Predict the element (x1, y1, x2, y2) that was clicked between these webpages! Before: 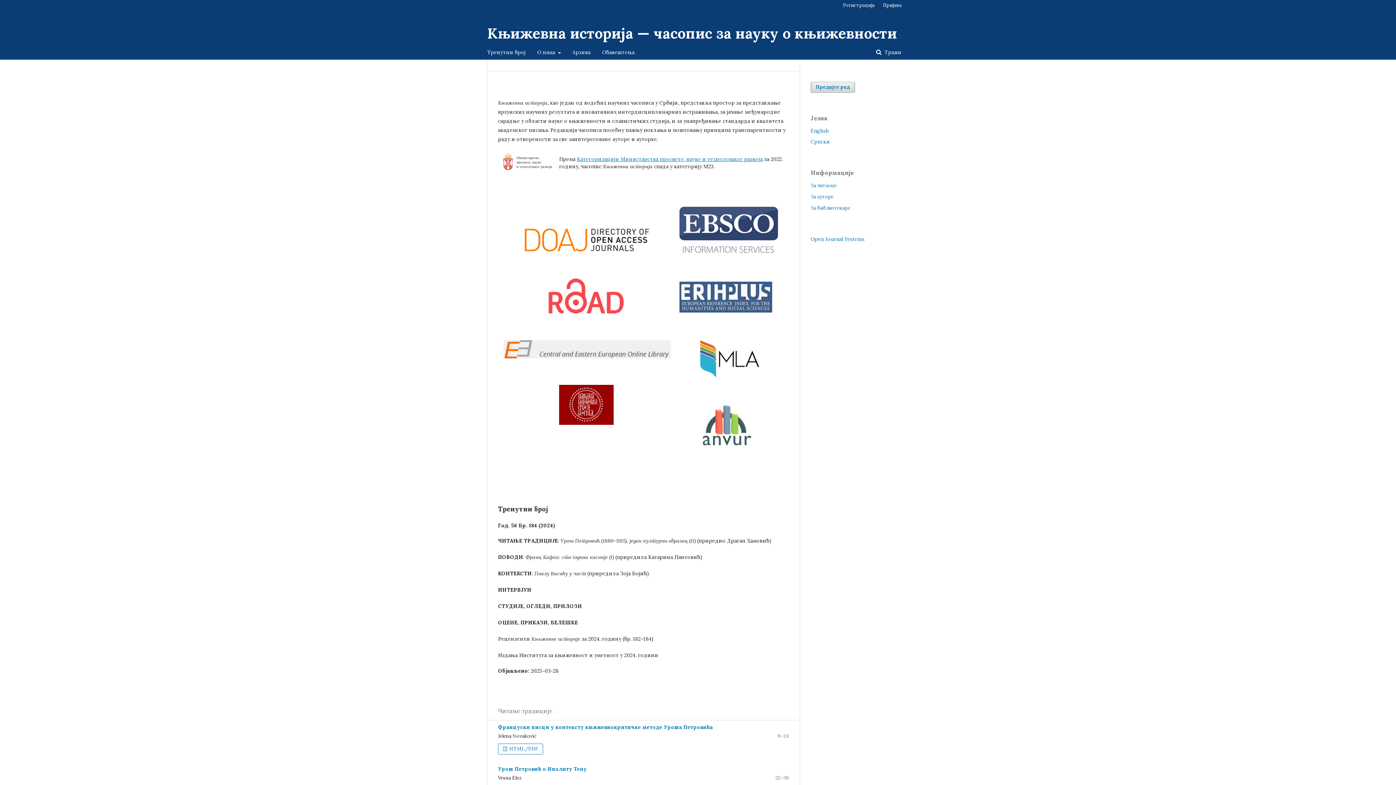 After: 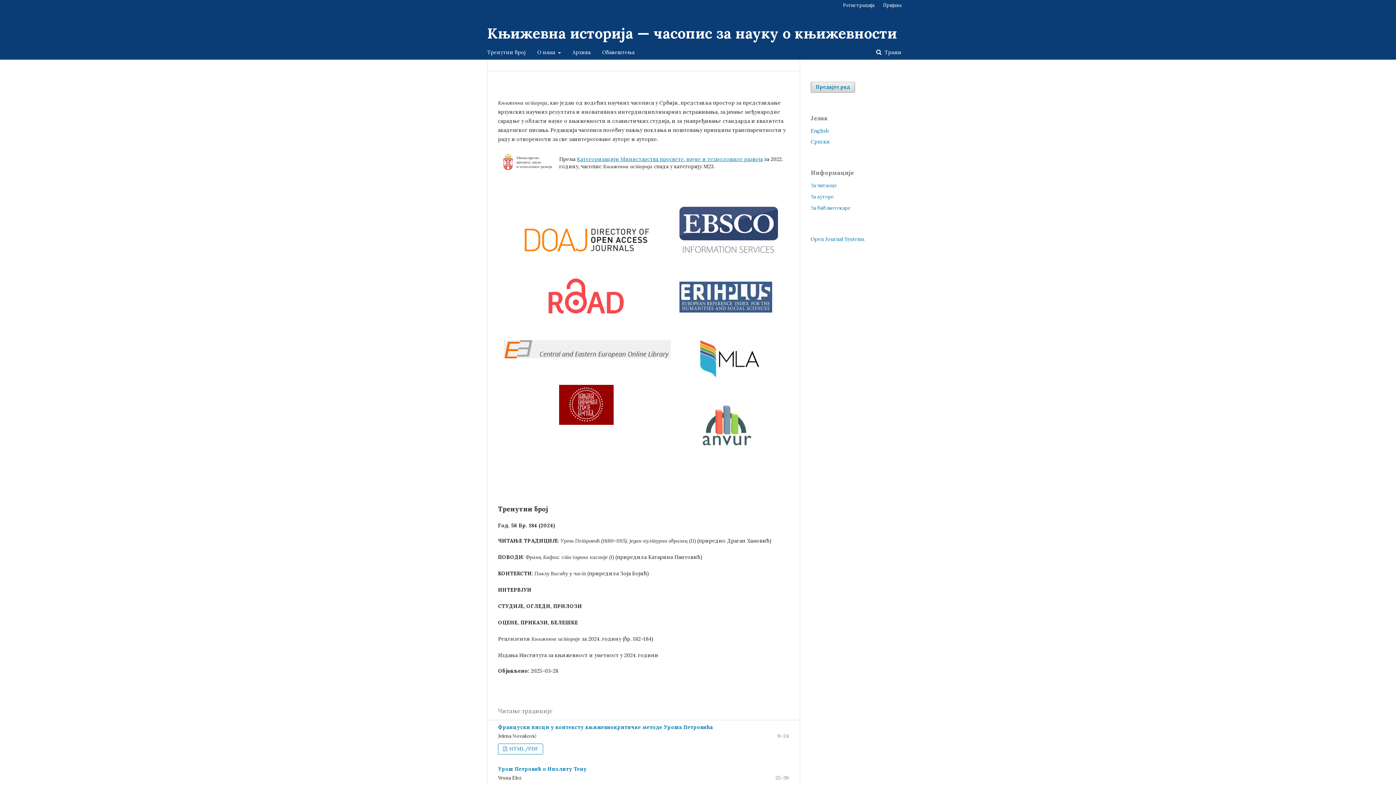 Action: bbox: (691, 390, 764, 397)